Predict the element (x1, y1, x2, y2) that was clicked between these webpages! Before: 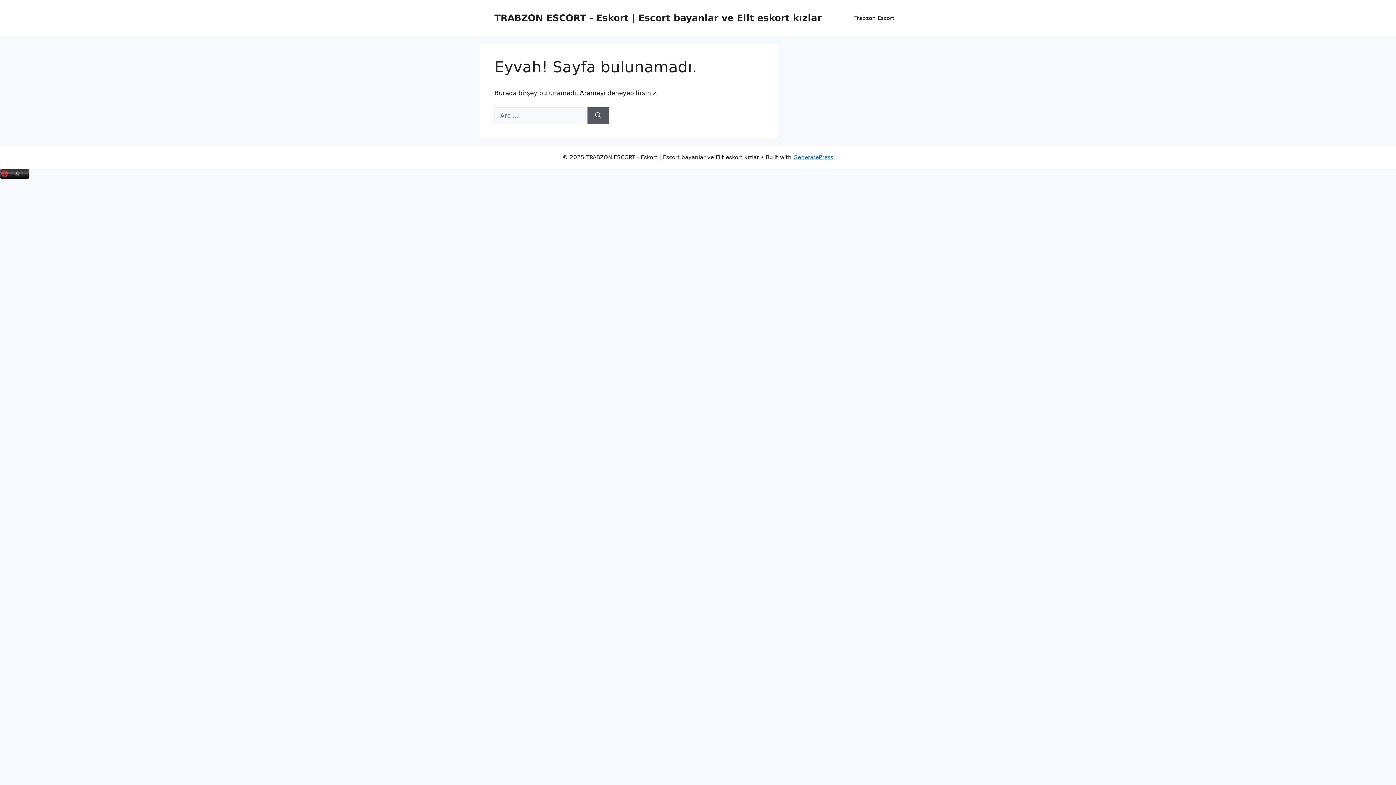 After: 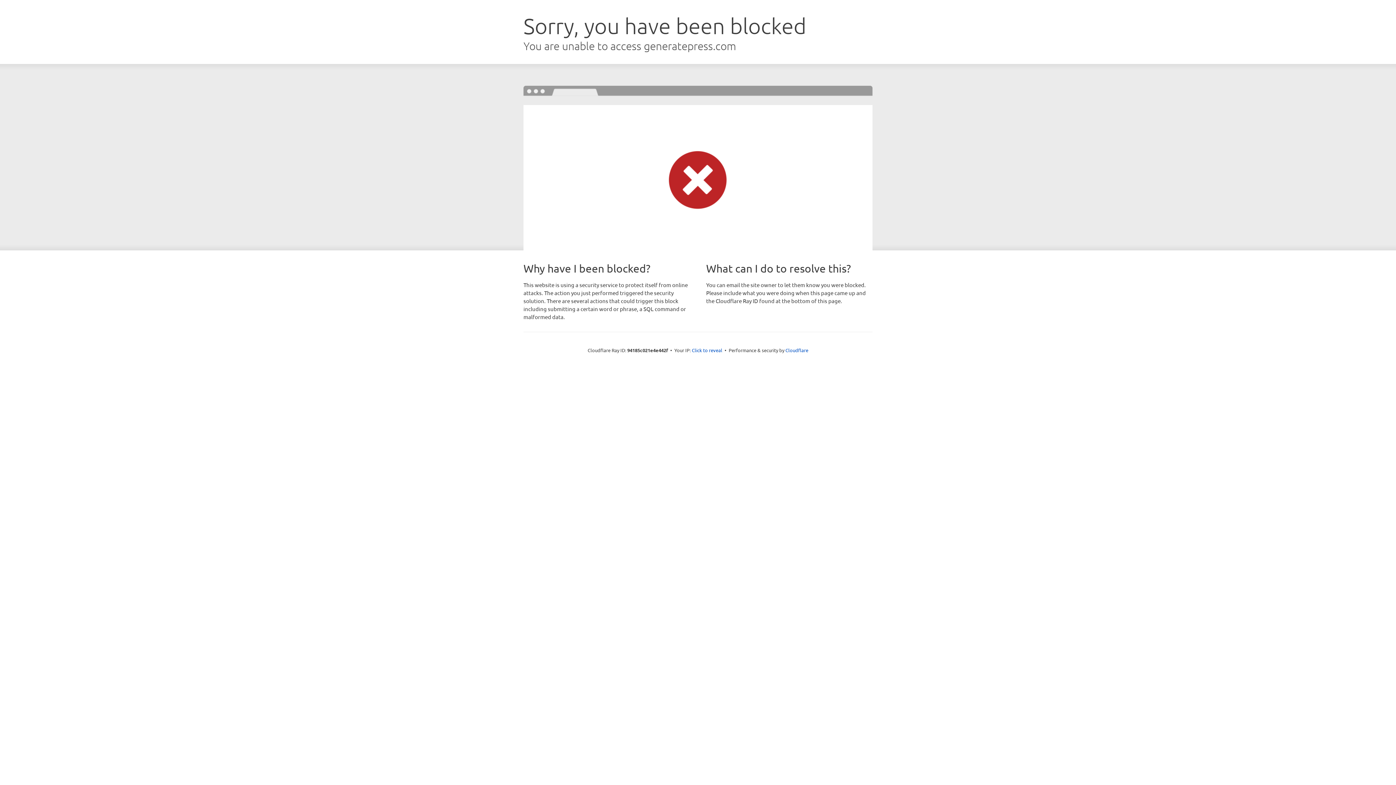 Action: label: GeneratePress bbox: (793, 154, 833, 160)